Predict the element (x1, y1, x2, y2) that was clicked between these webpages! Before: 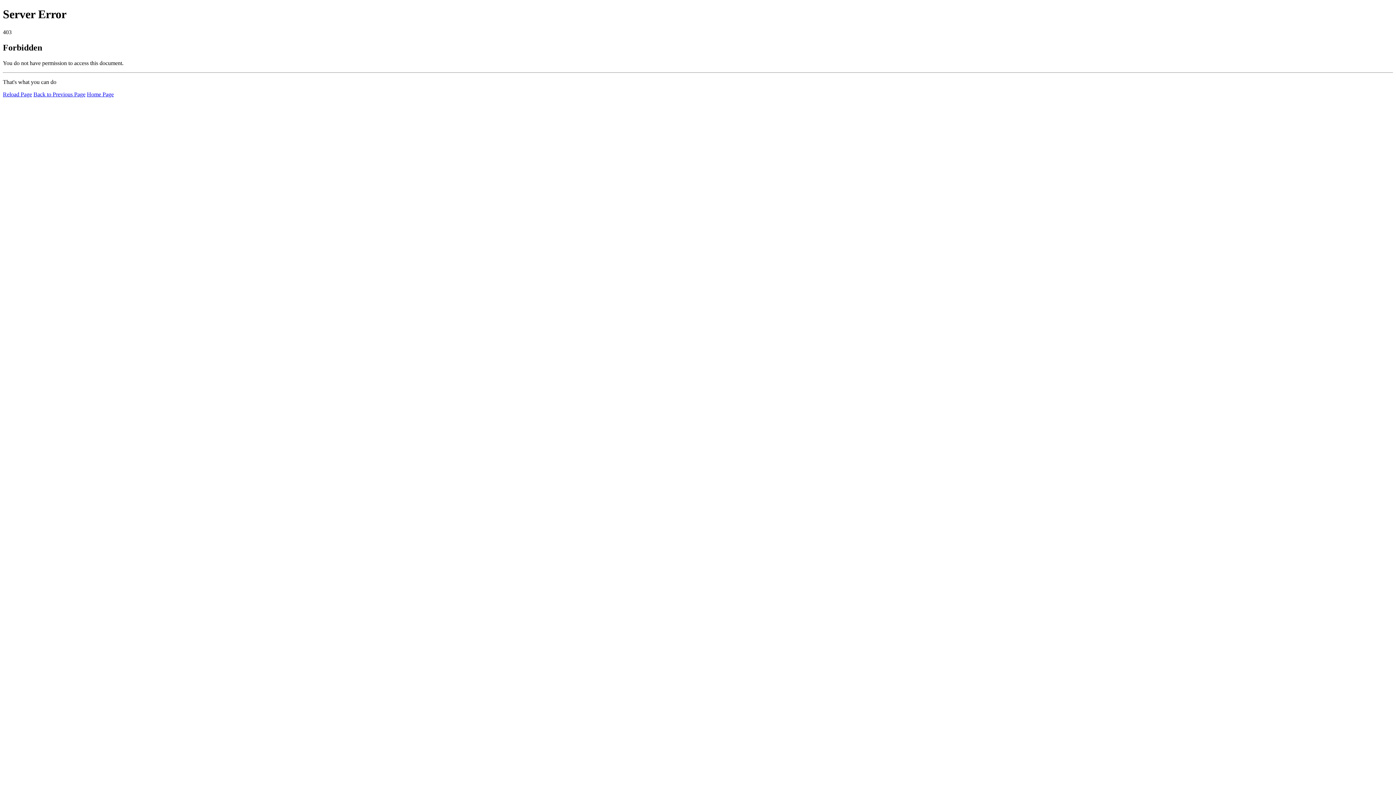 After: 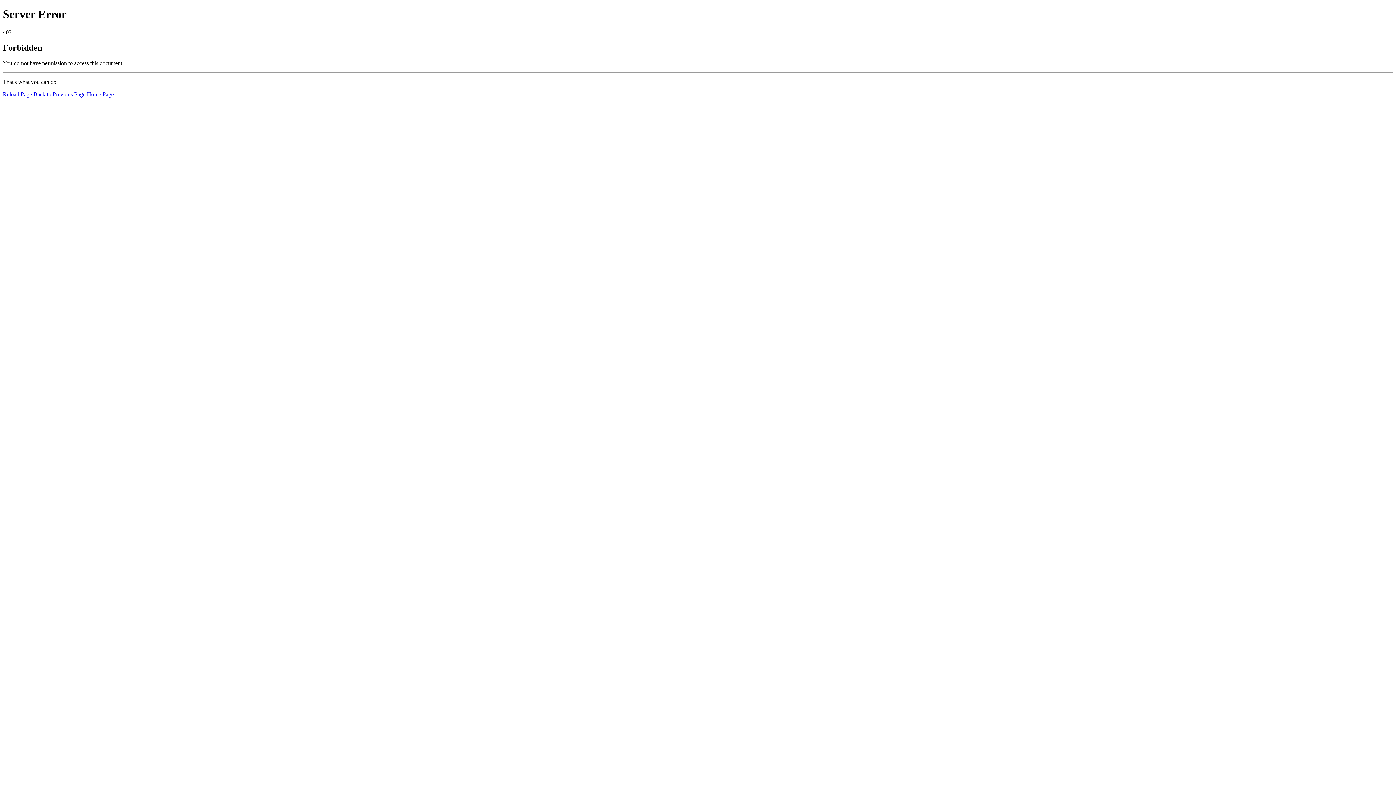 Action: label: Reload Page bbox: (2, 91, 32, 97)